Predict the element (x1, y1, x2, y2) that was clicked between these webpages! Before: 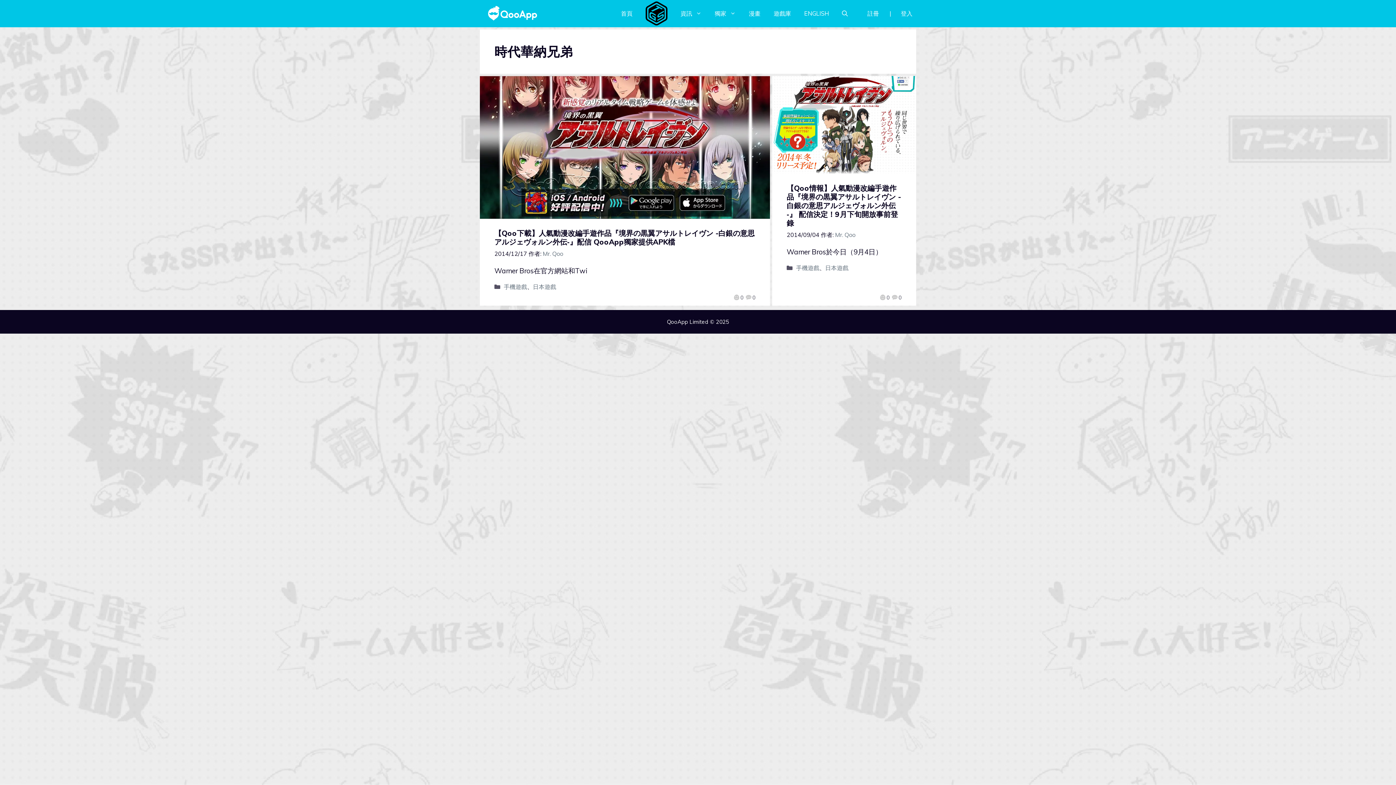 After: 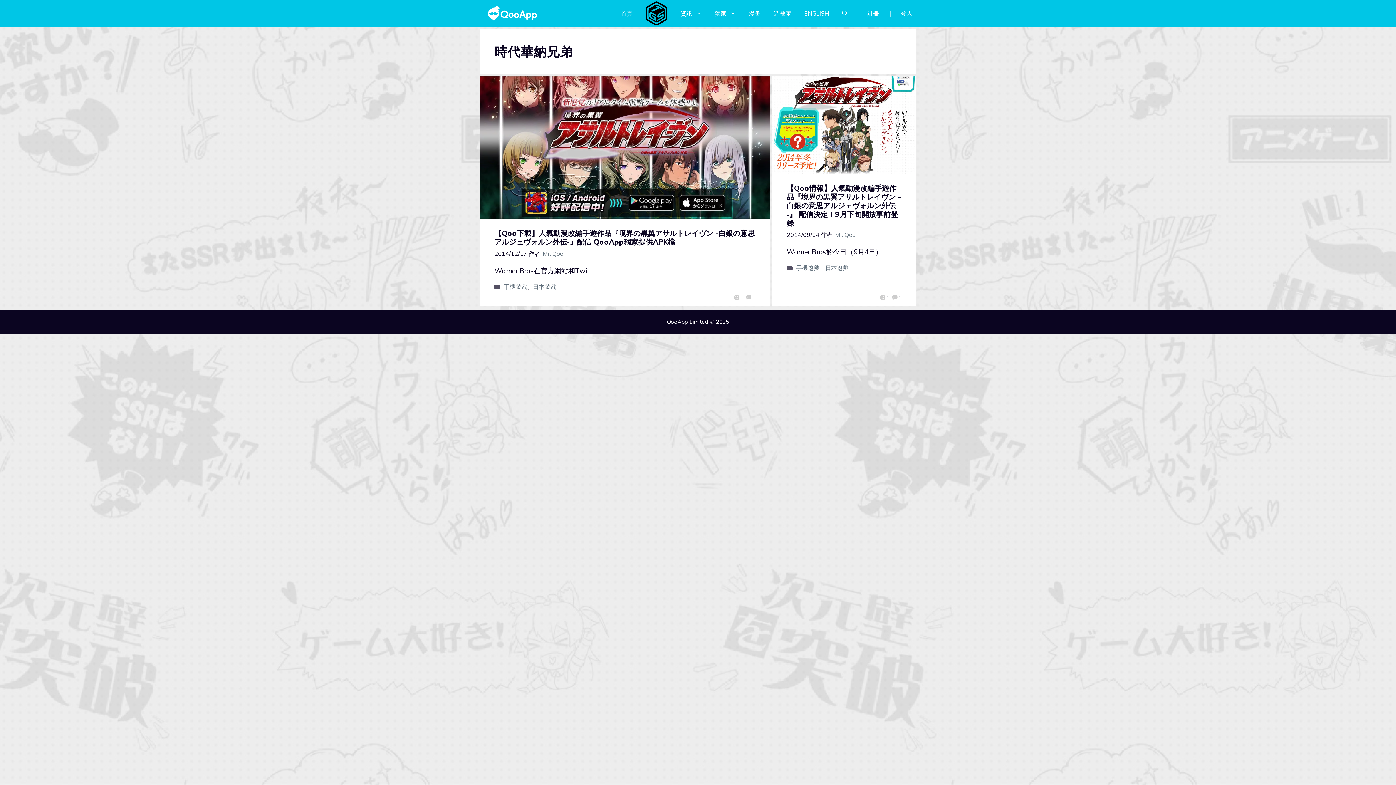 Action: bbox: (879, 294, 889, 301) label: 0